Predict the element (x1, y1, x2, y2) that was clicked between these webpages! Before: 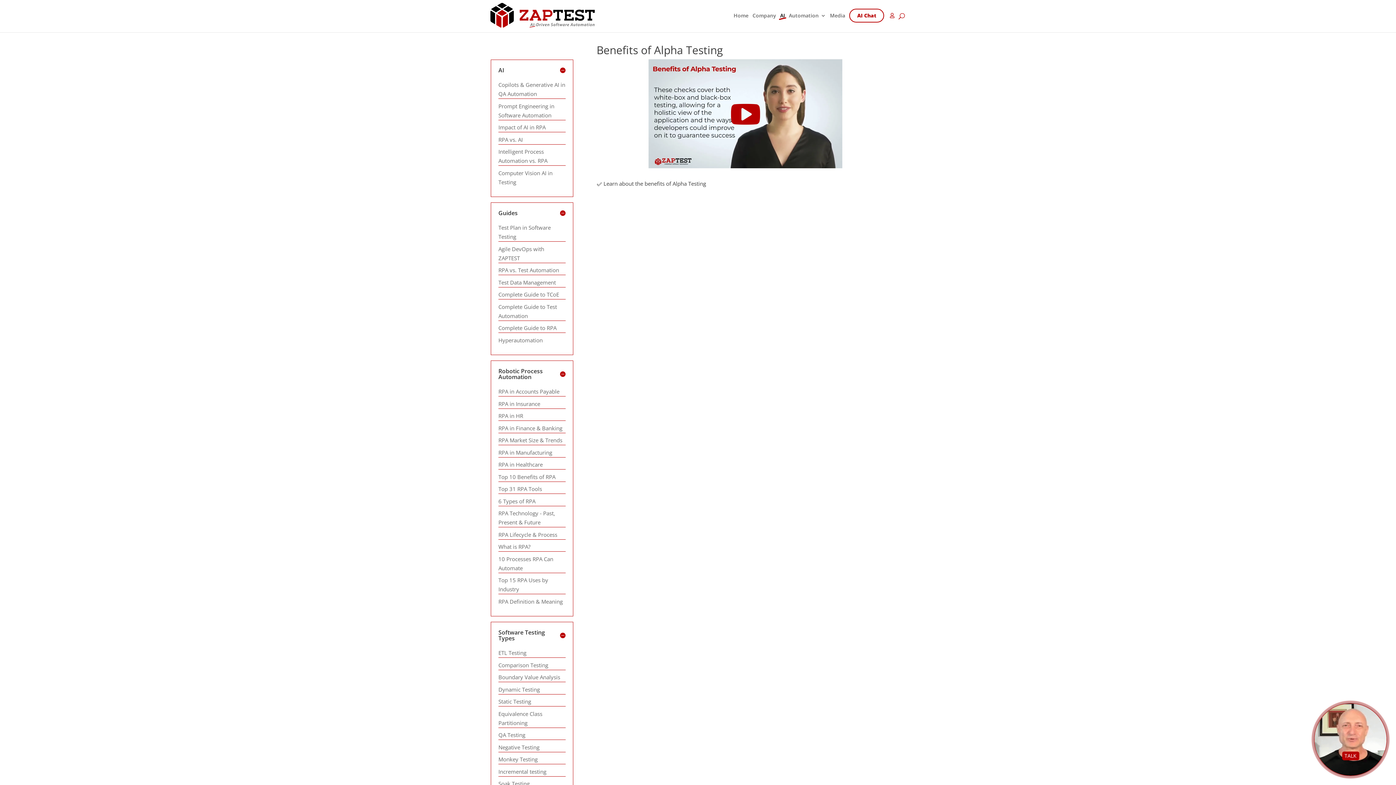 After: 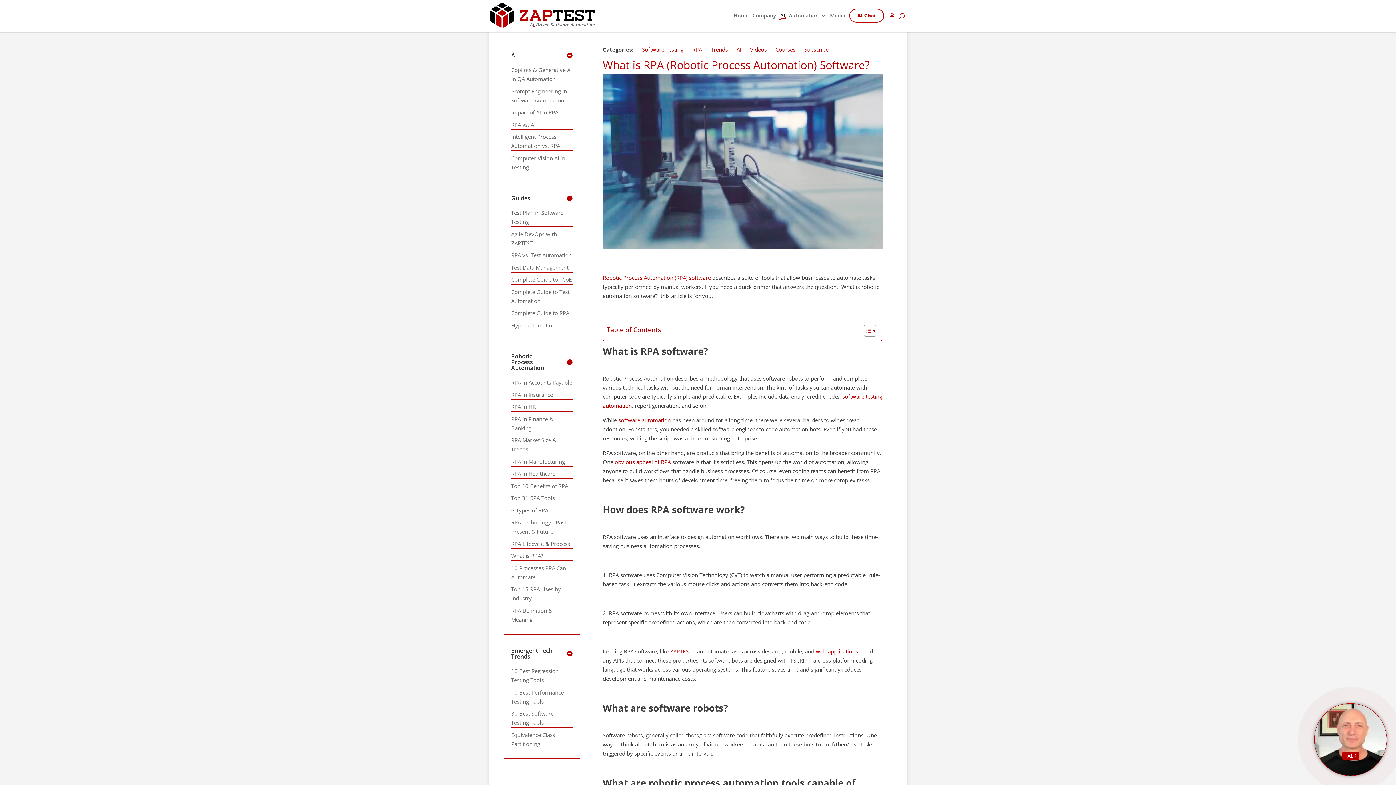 Action: bbox: (498, 543, 530, 550) label: What is RPA?